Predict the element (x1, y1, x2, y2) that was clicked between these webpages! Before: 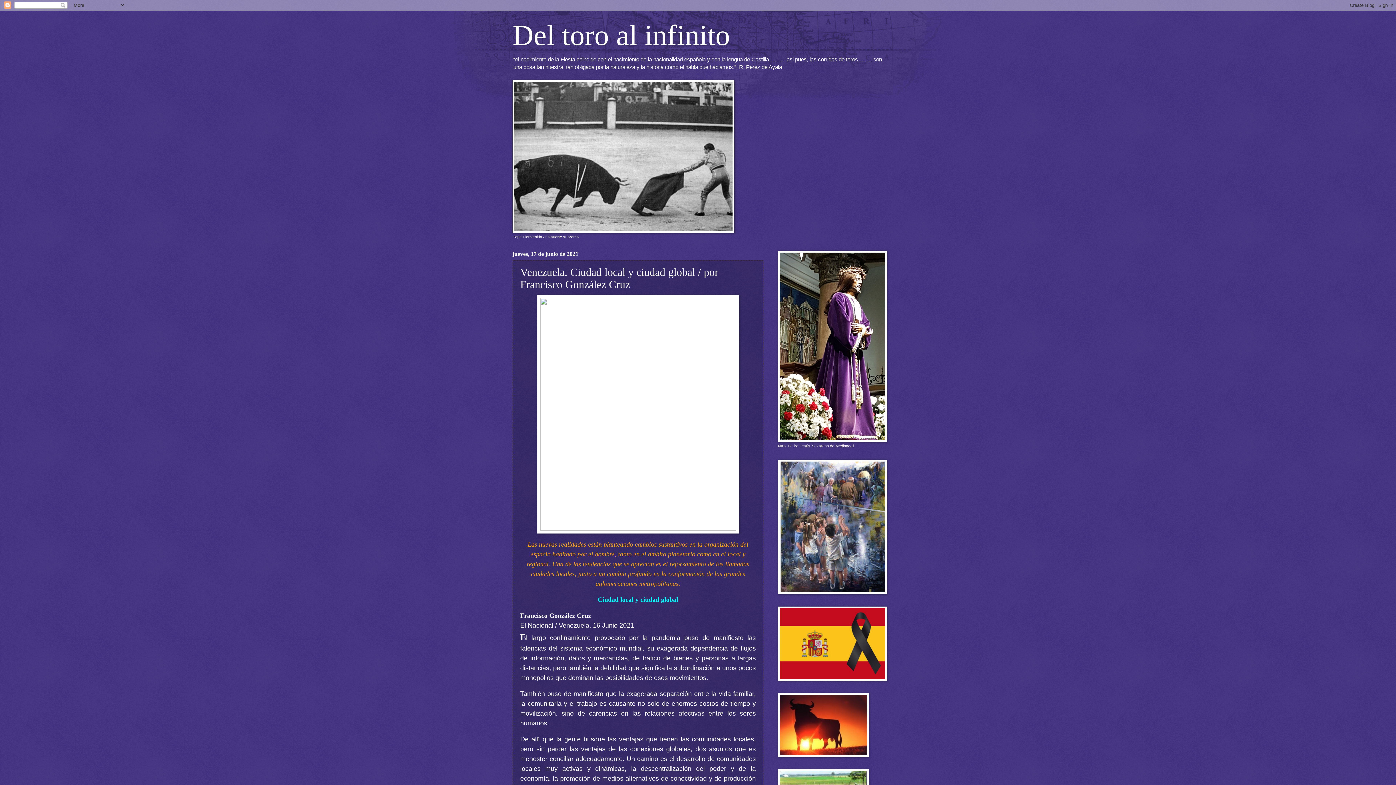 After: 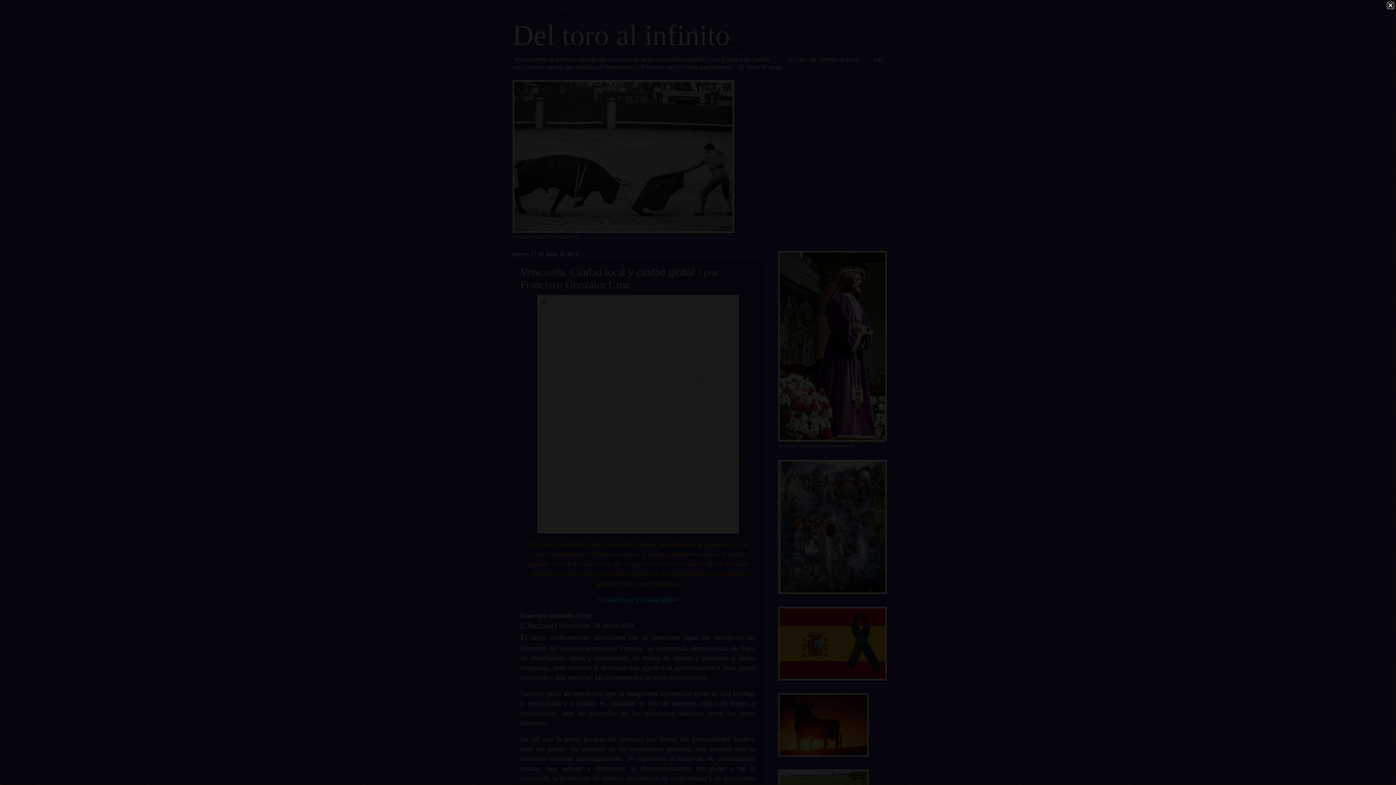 Action: bbox: (537, 527, 739, 531)